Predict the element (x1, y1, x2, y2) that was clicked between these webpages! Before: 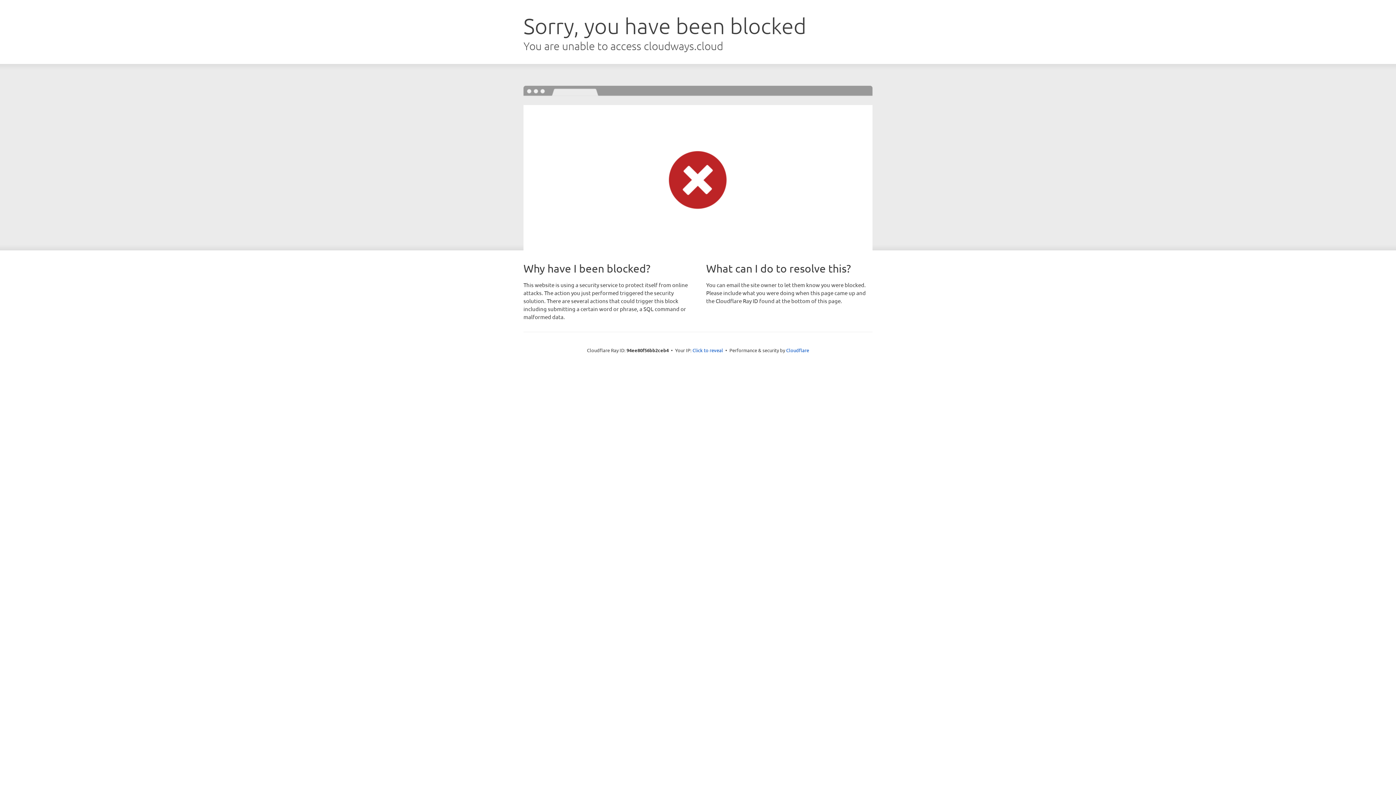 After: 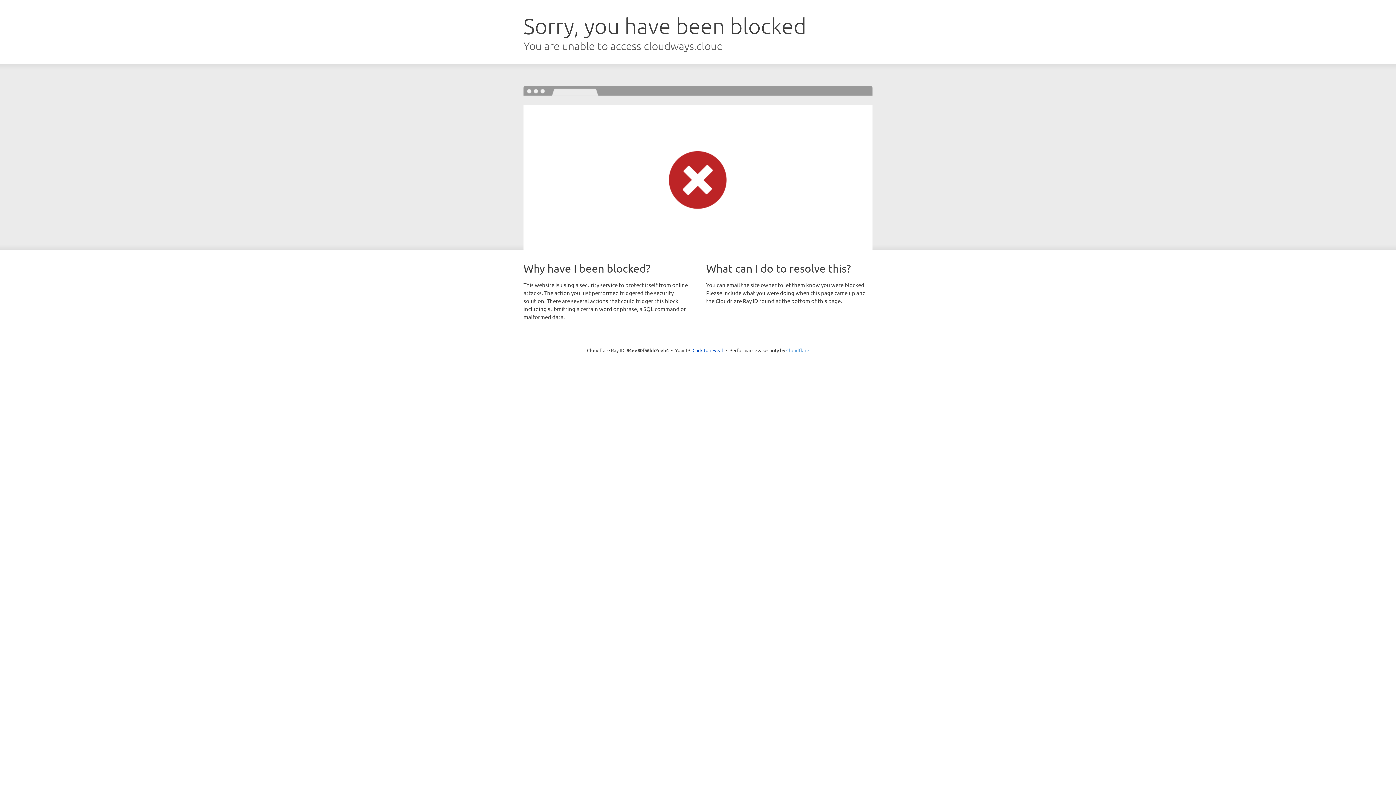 Action: label: Cloudflare bbox: (786, 347, 809, 353)